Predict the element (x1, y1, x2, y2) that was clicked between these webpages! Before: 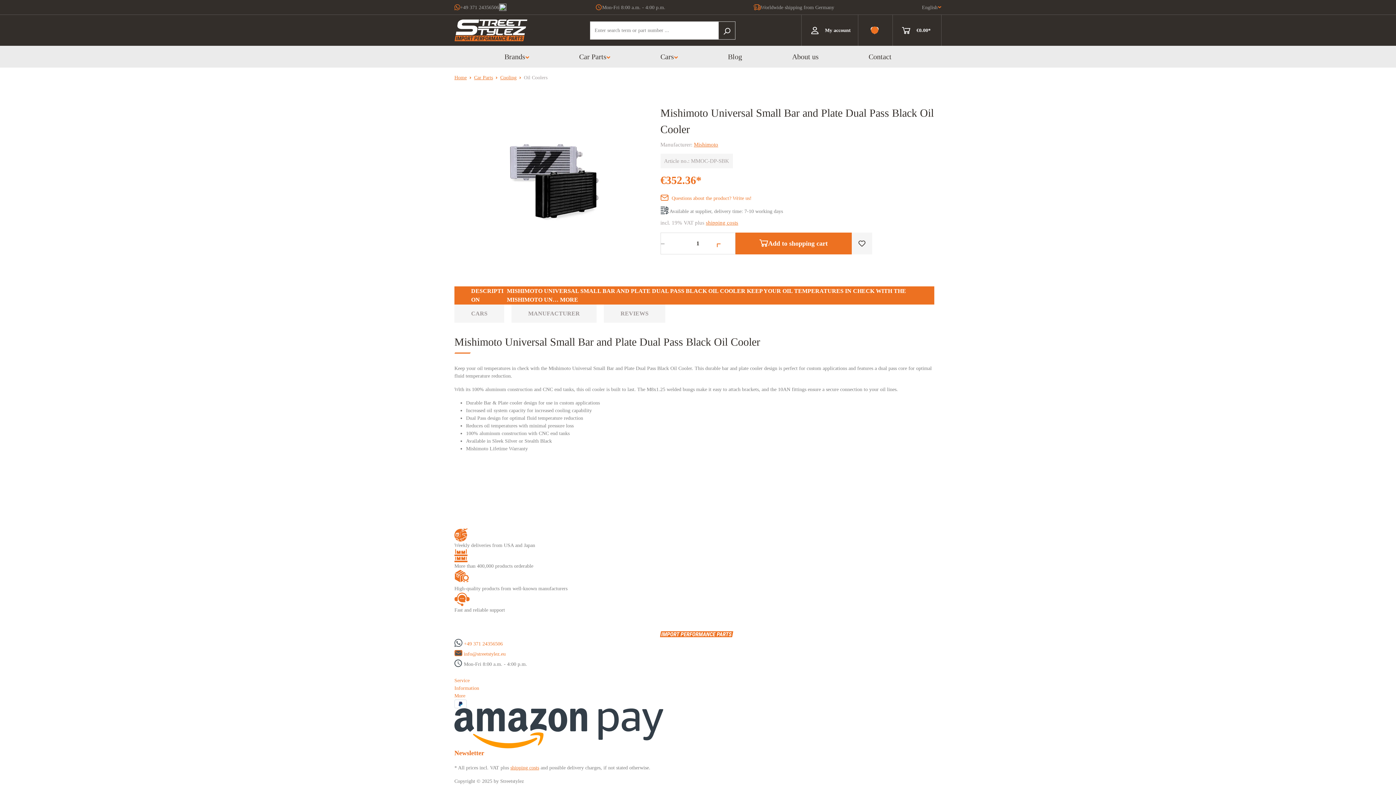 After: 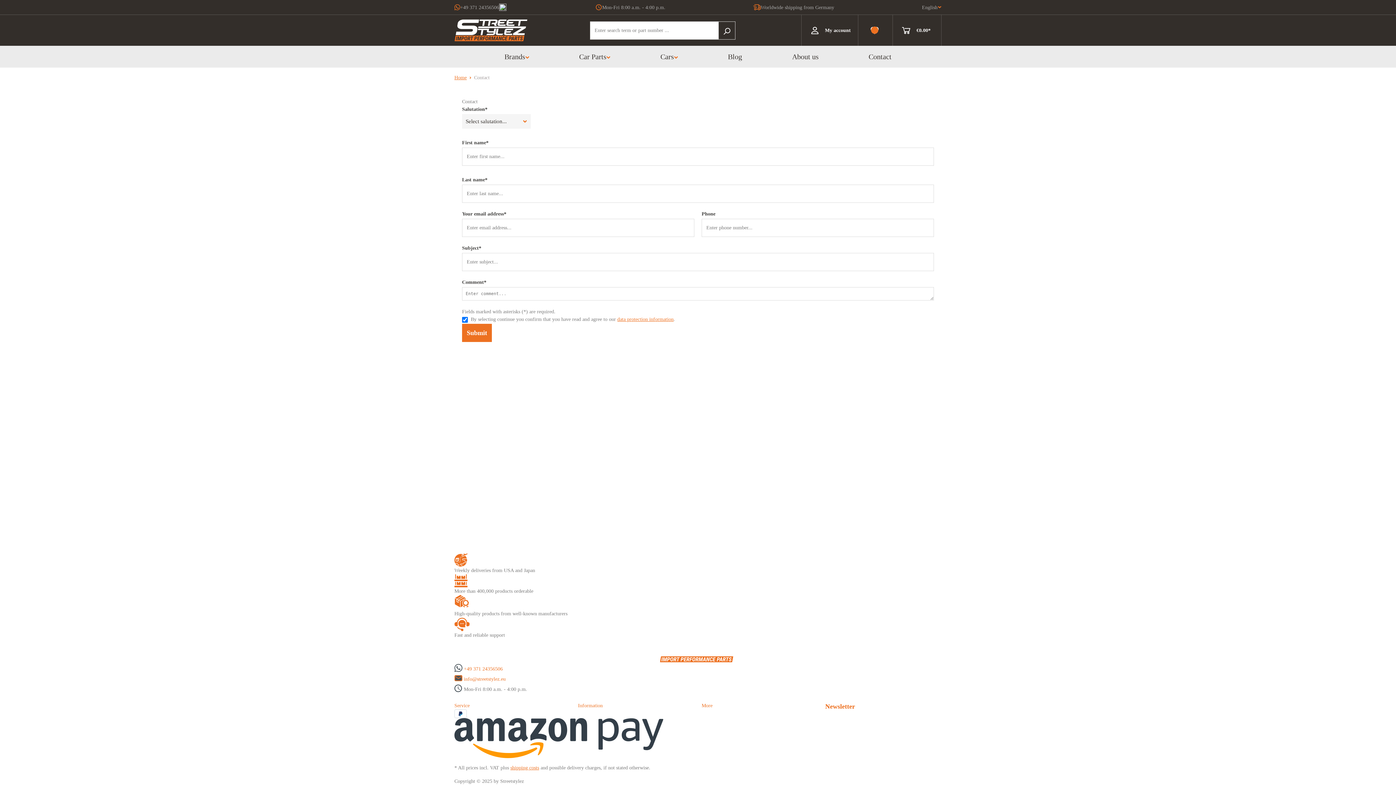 Action: label: Contact bbox: (868, 45, 891, 67)